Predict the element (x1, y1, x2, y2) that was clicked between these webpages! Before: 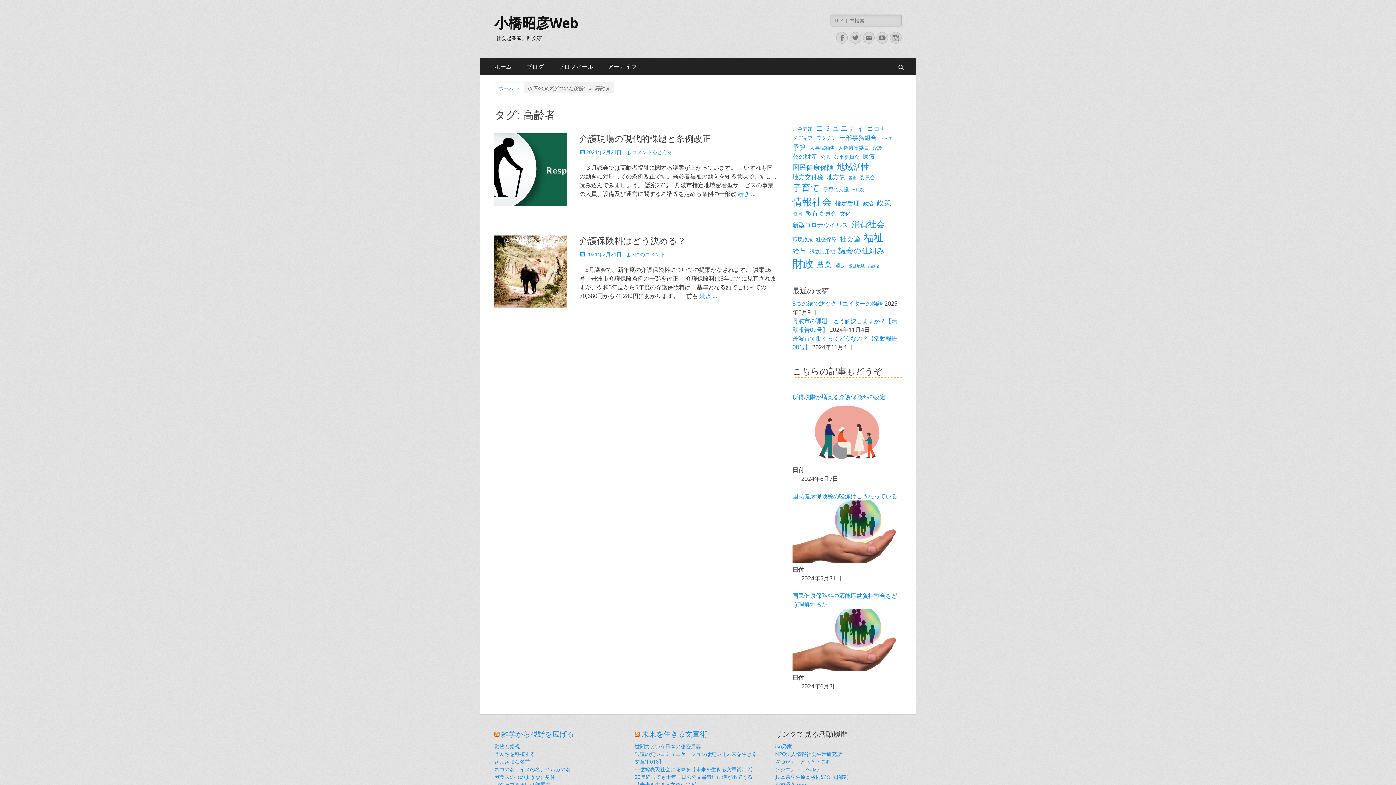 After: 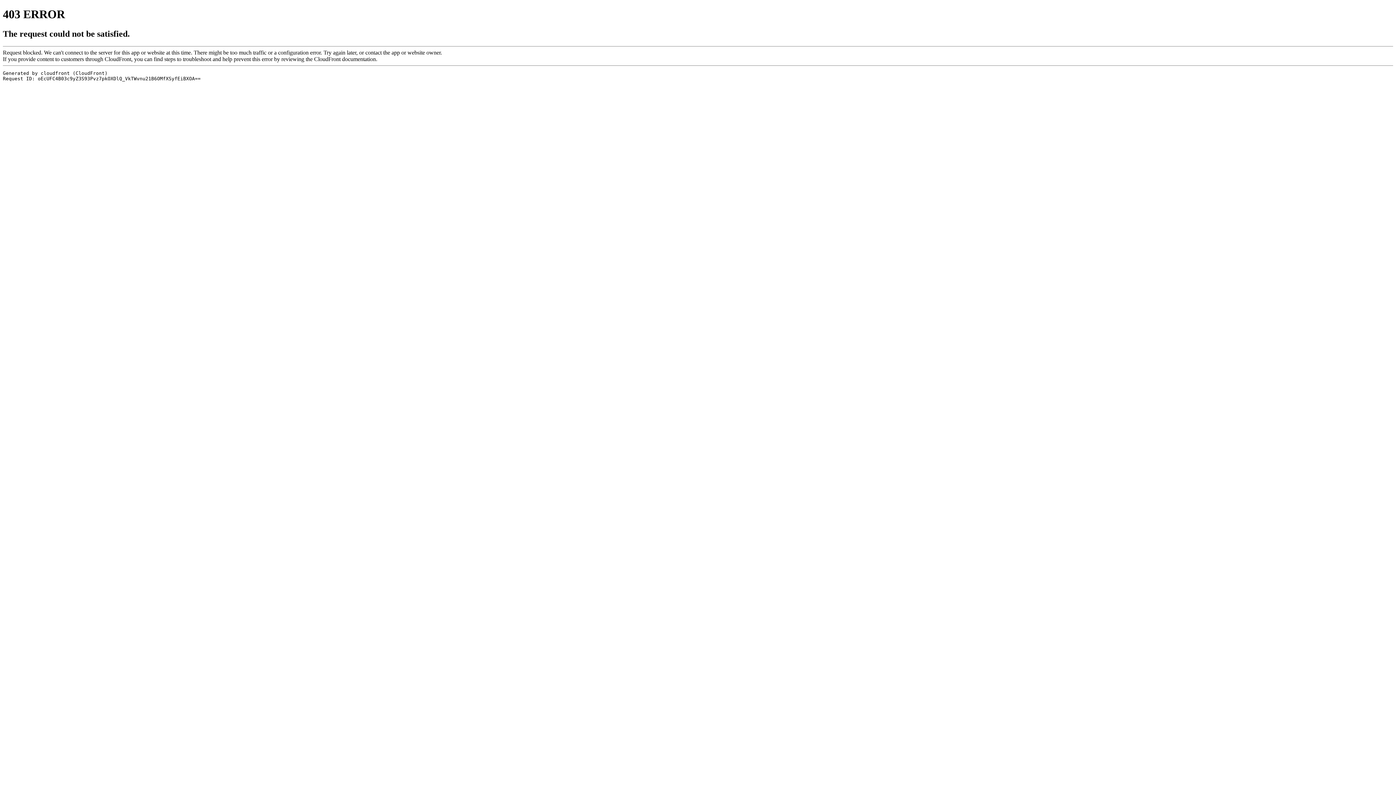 Action: bbox: (634, 743, 701, 750) label: 世間力という日本の秘密兵器